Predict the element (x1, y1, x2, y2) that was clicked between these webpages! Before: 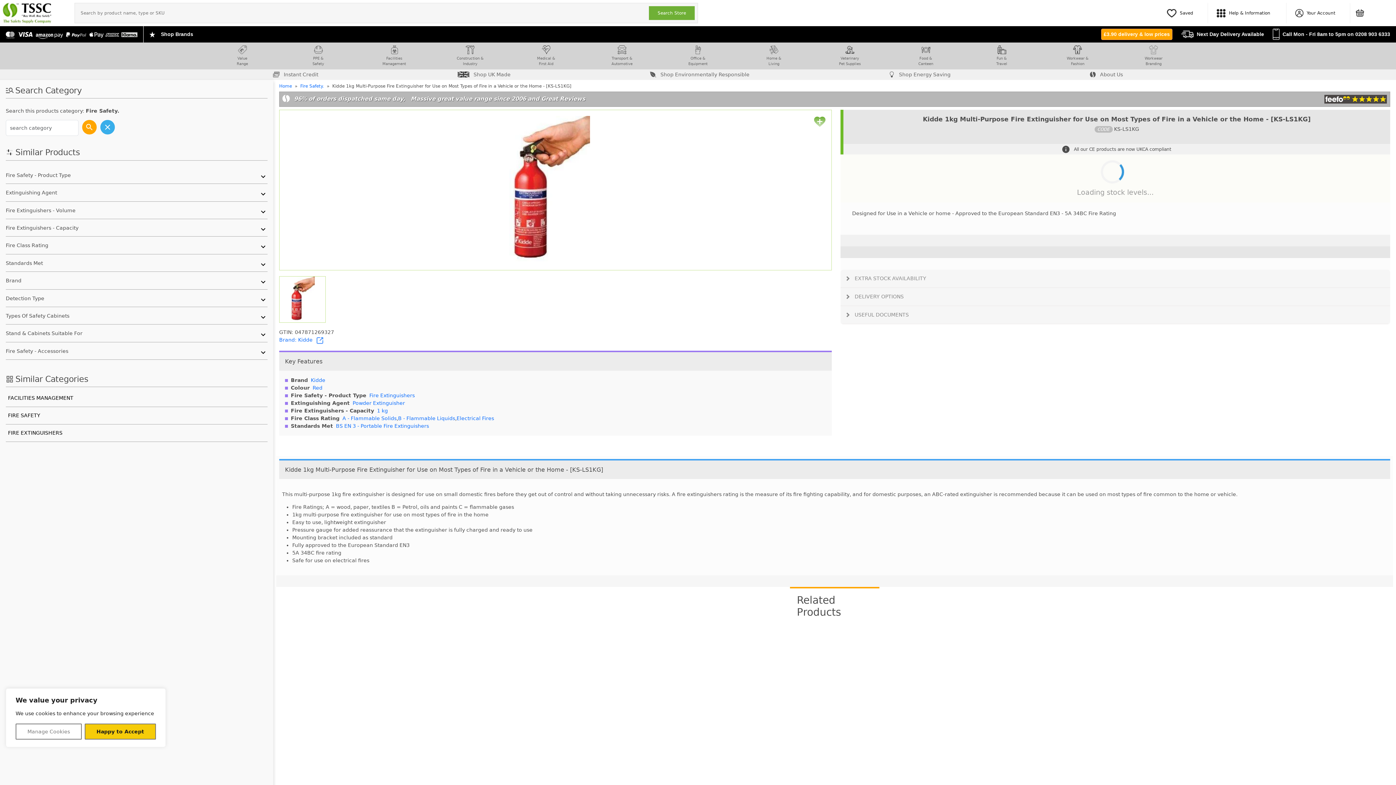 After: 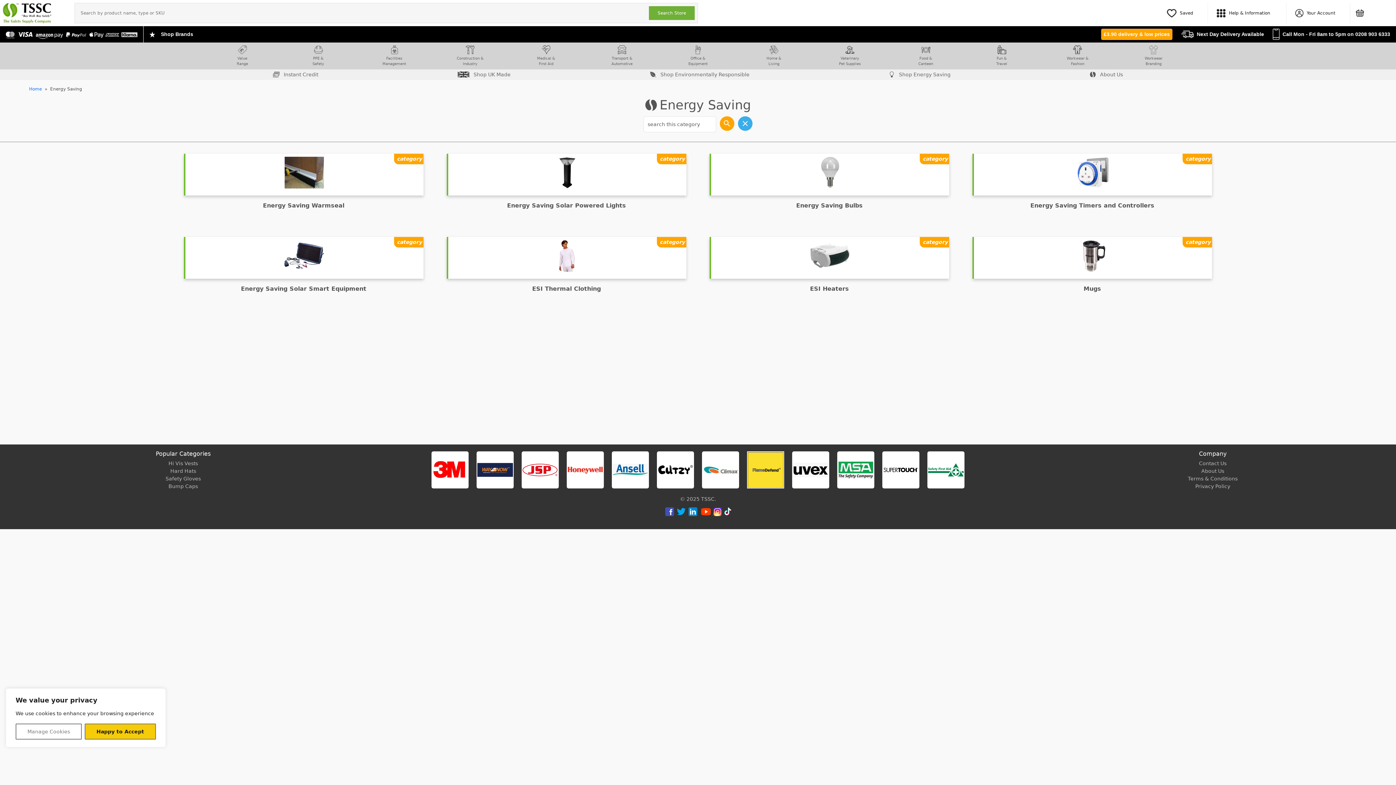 Action: label:  Shop Energy Saving bbox: (883, 69, 956, 80)